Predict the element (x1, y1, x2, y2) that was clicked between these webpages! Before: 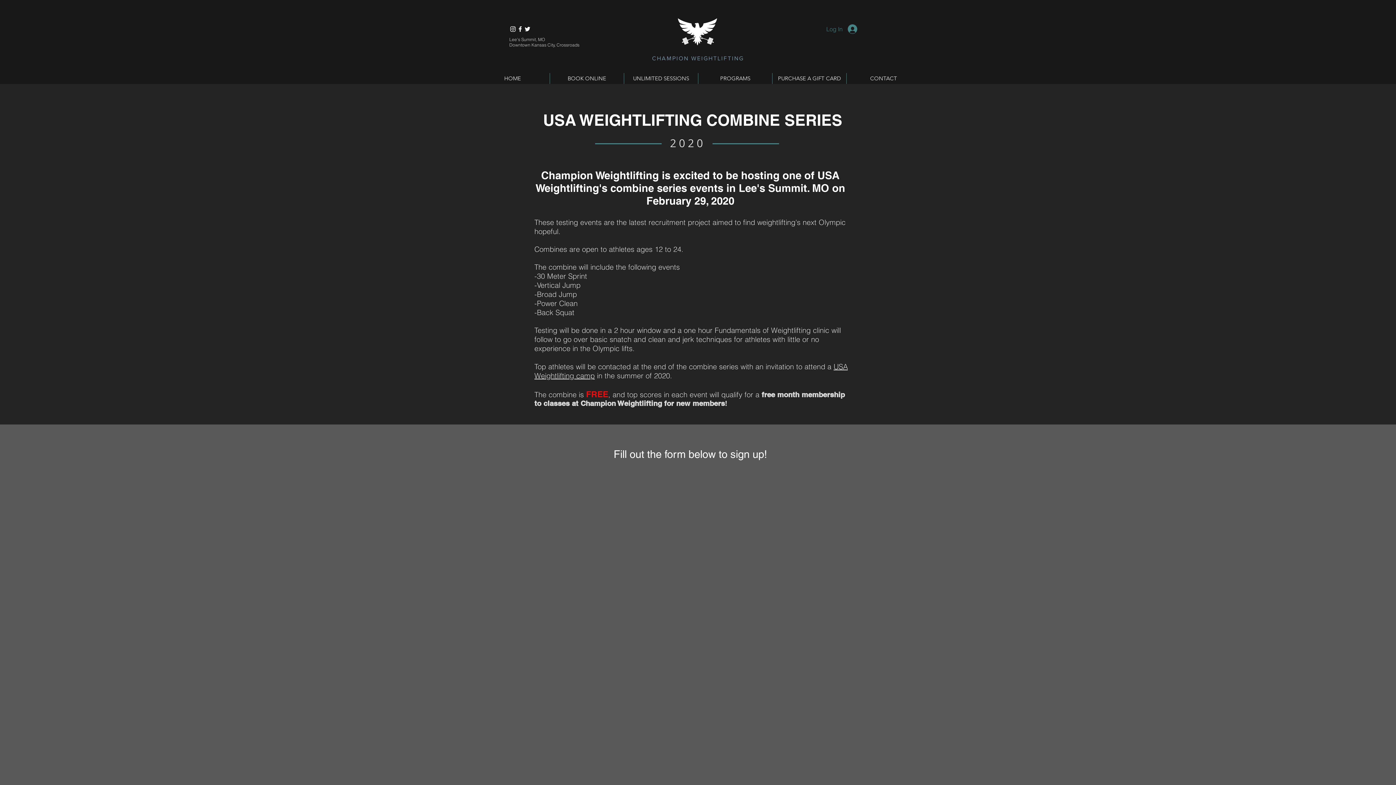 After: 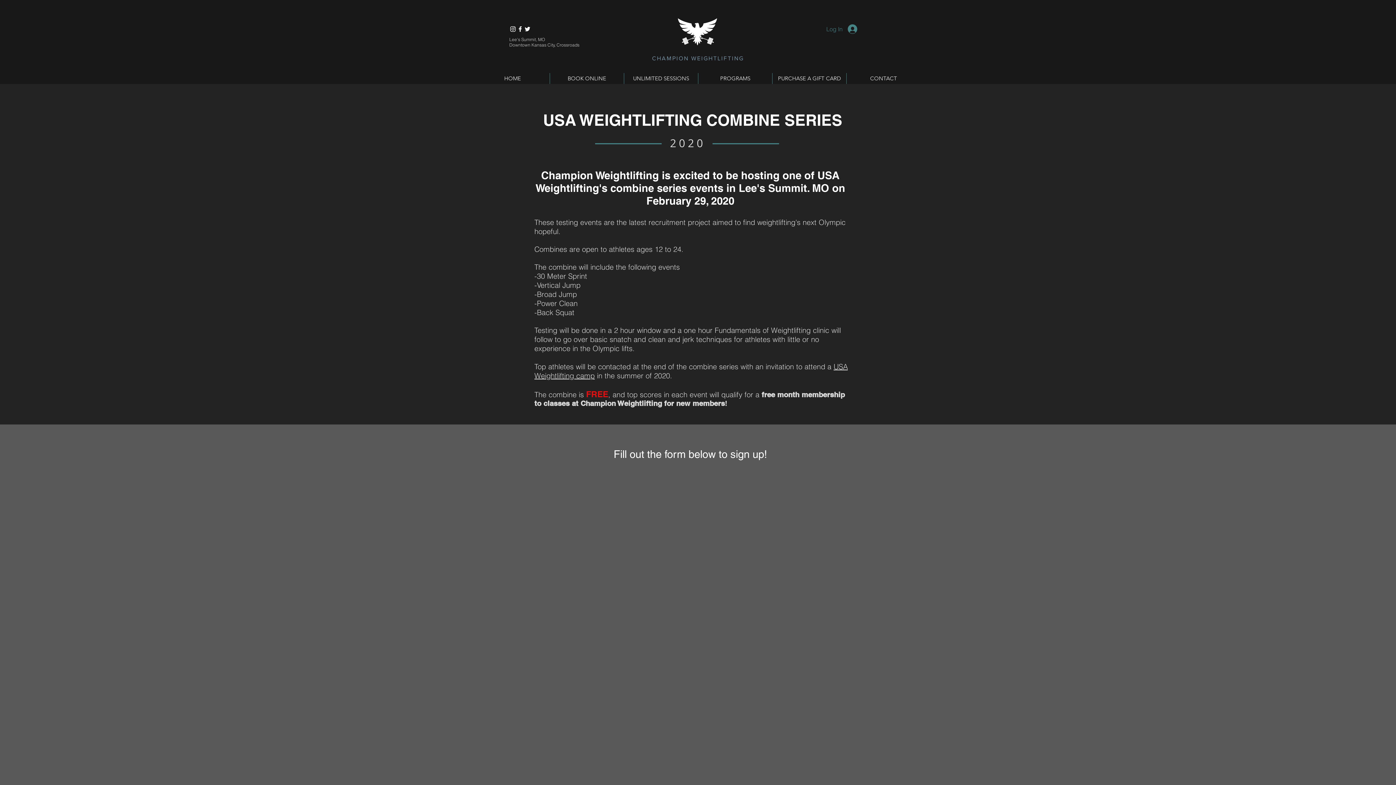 Action: label: Instagram bbox: (509, 25, 516, 32)